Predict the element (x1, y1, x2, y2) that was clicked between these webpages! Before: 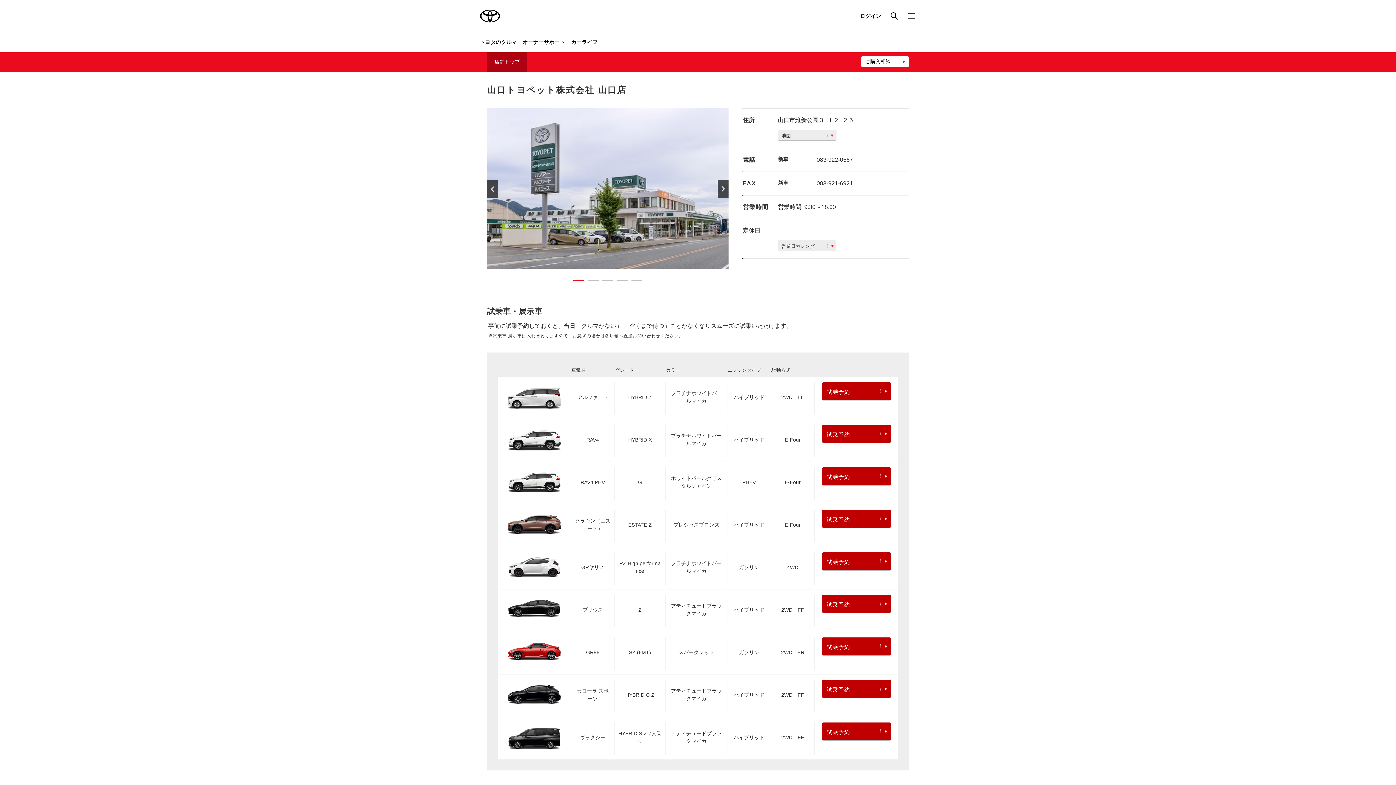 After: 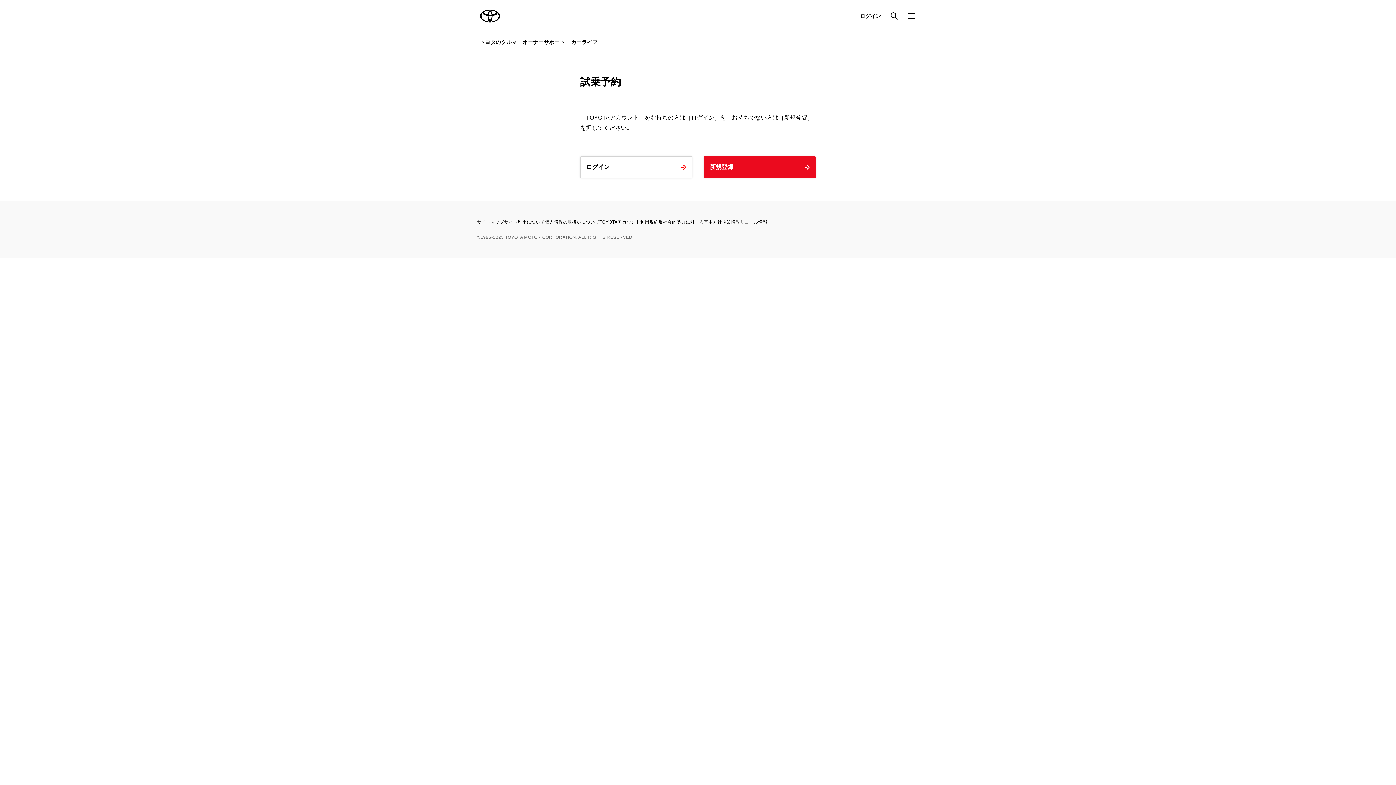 Action: bbox: (822, 424, 891, 444) label: 試乗予約